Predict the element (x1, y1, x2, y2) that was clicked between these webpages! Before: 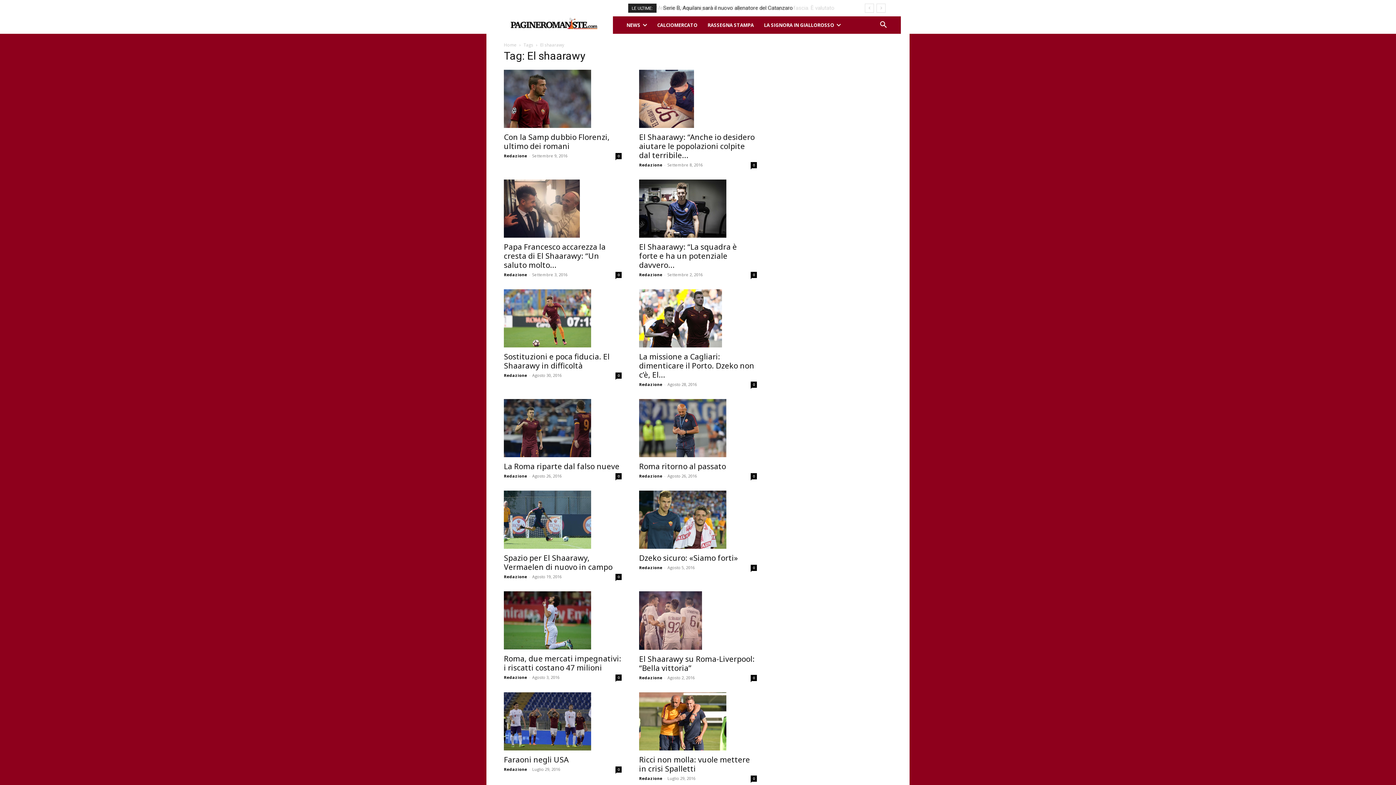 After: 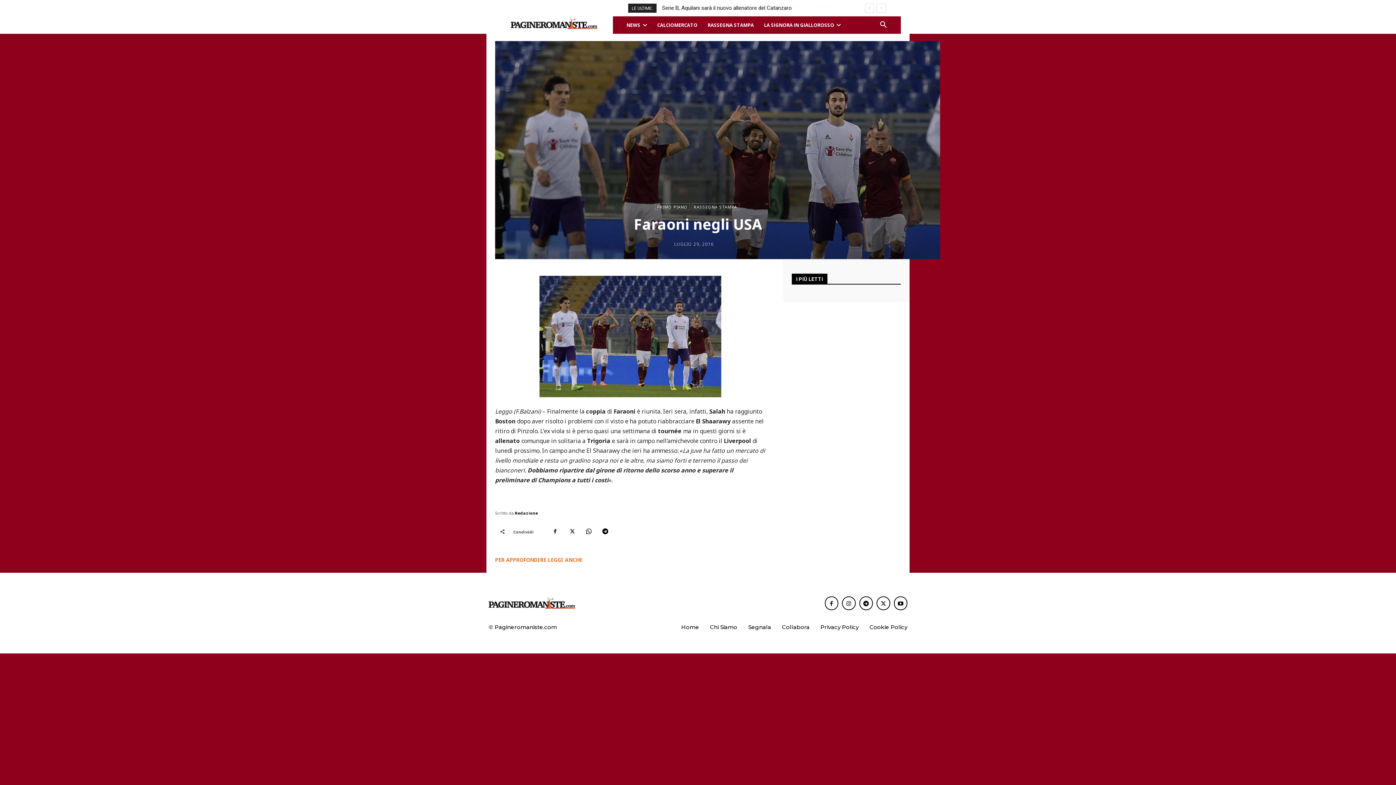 Action: bbox: (504, 754, 568, 765) label: Faraoni negli USA